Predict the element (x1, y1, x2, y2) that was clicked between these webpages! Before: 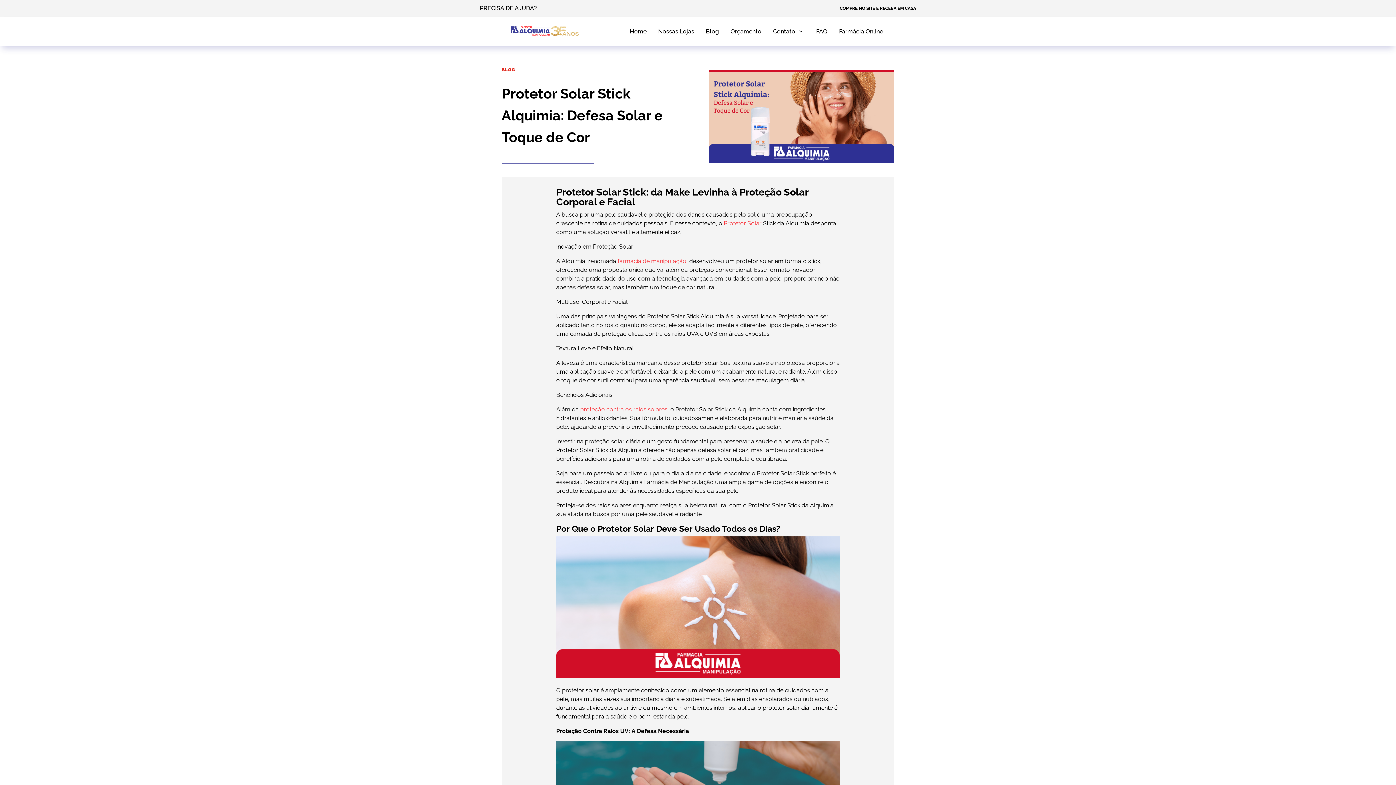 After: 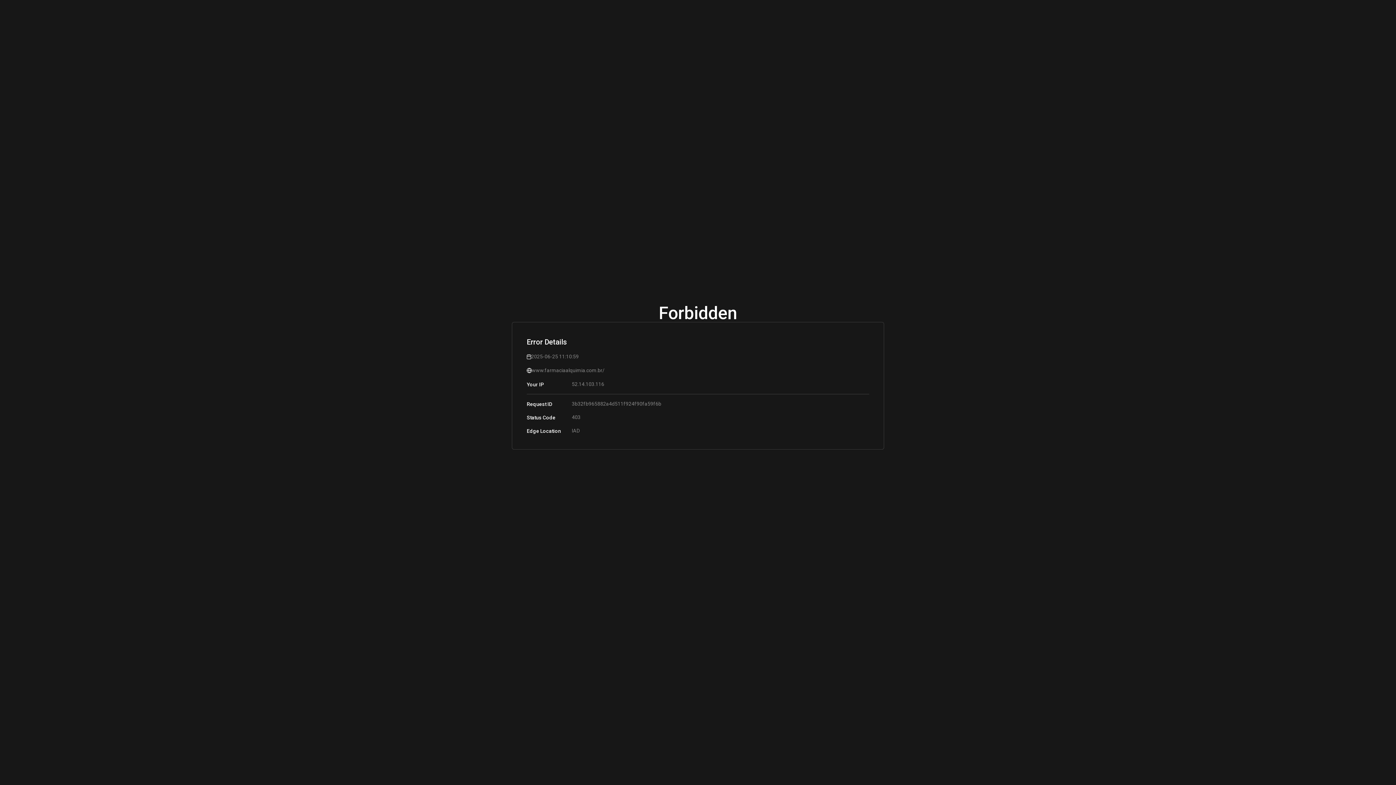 Action: bbox: (840, 5, 916, 10) label: COMPRE NO SITE E RECEBA EM CASA